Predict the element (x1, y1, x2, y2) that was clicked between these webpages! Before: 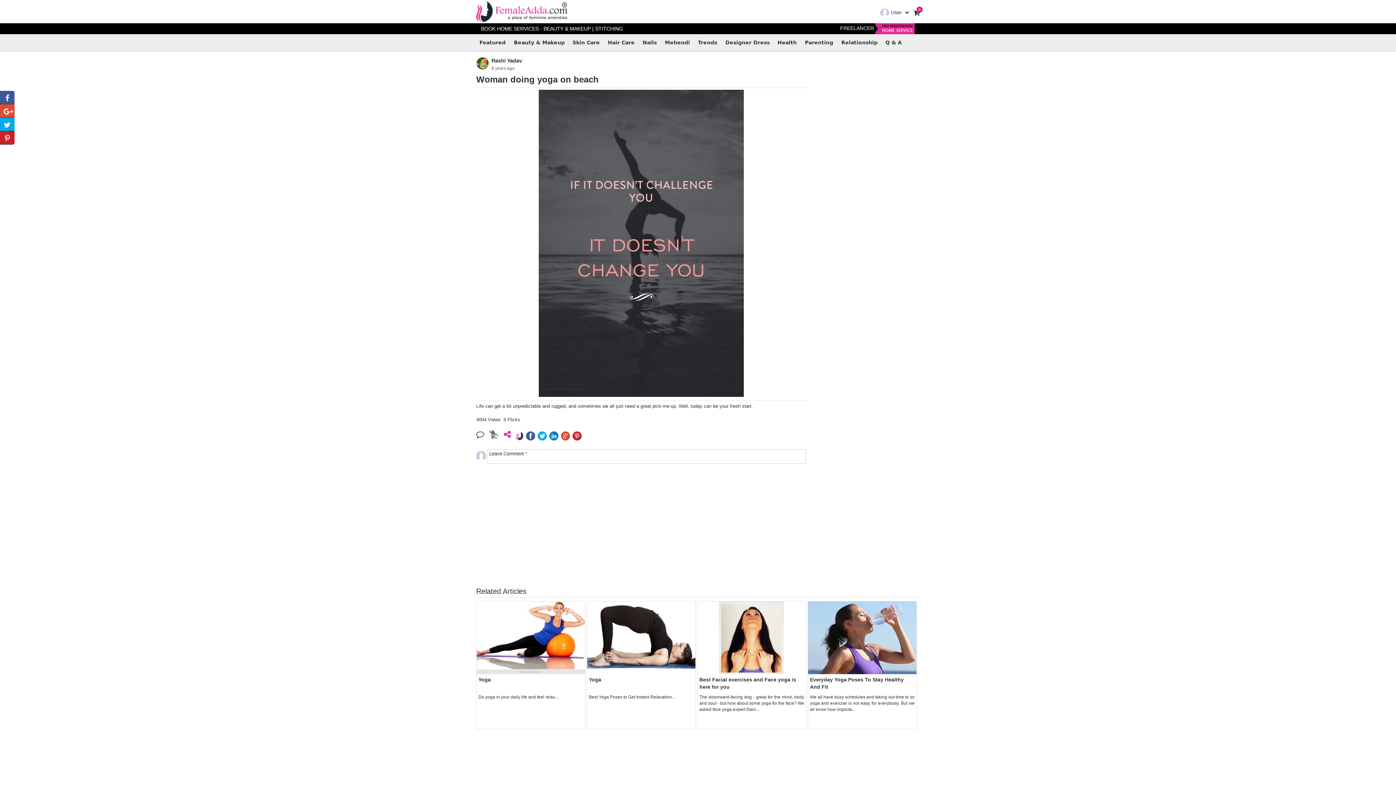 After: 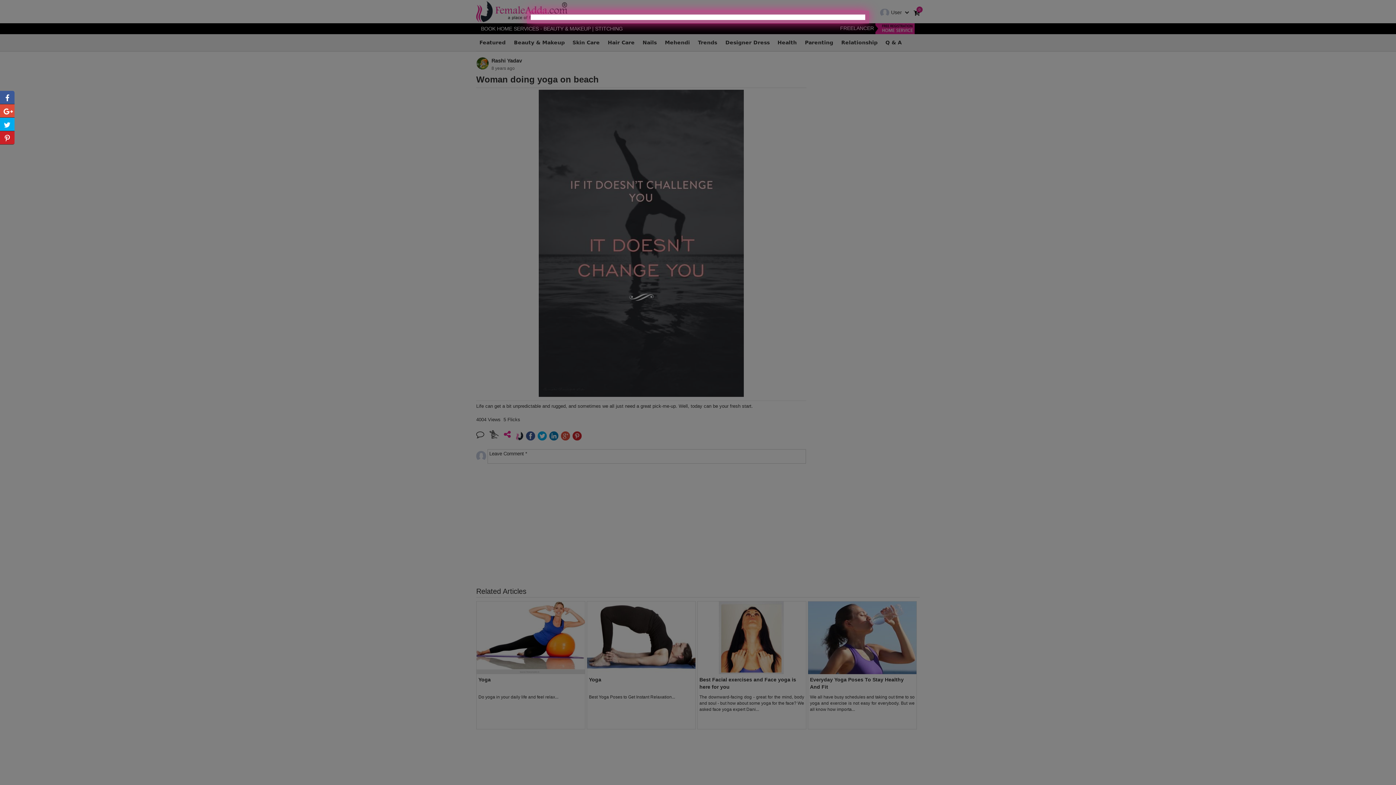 Action: label: 0 bbox: (913, 9, 920, 16)